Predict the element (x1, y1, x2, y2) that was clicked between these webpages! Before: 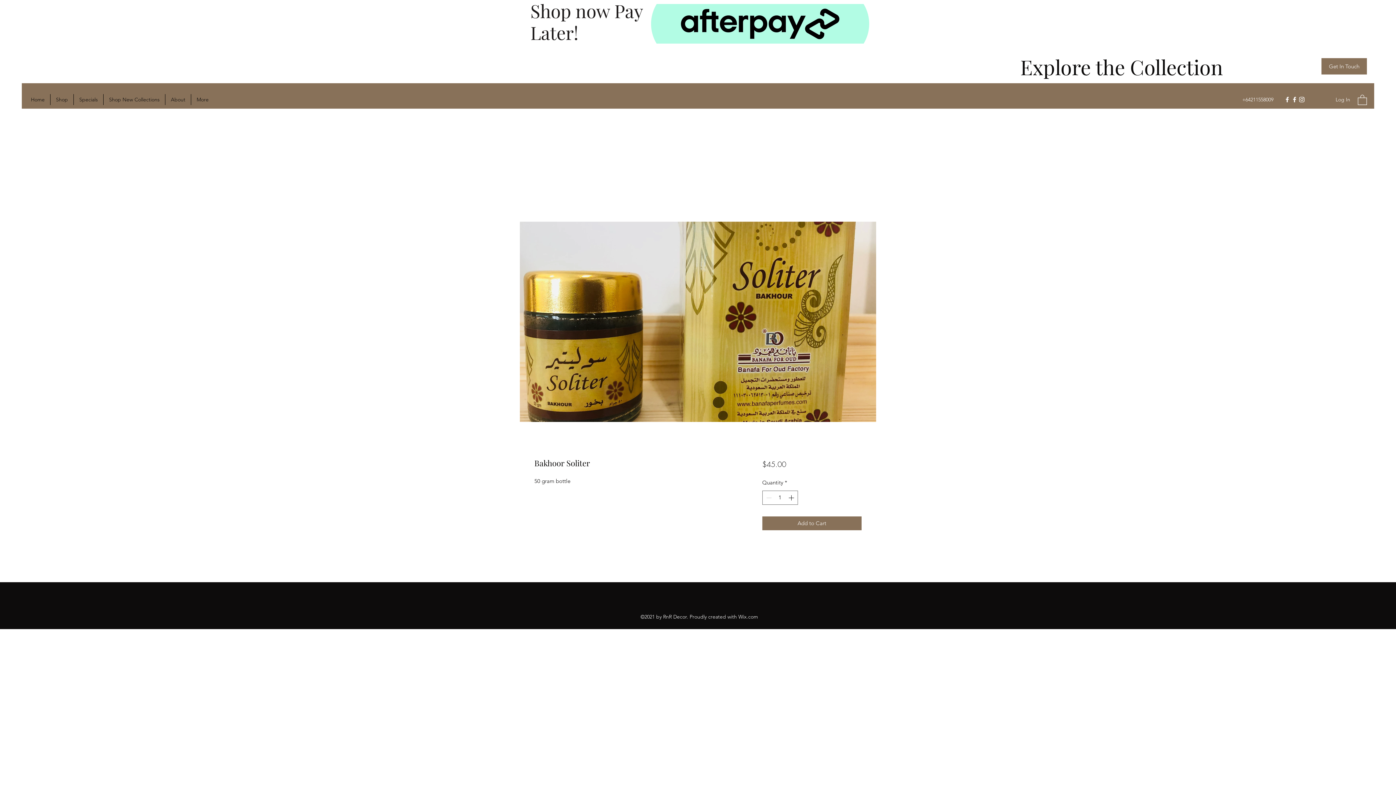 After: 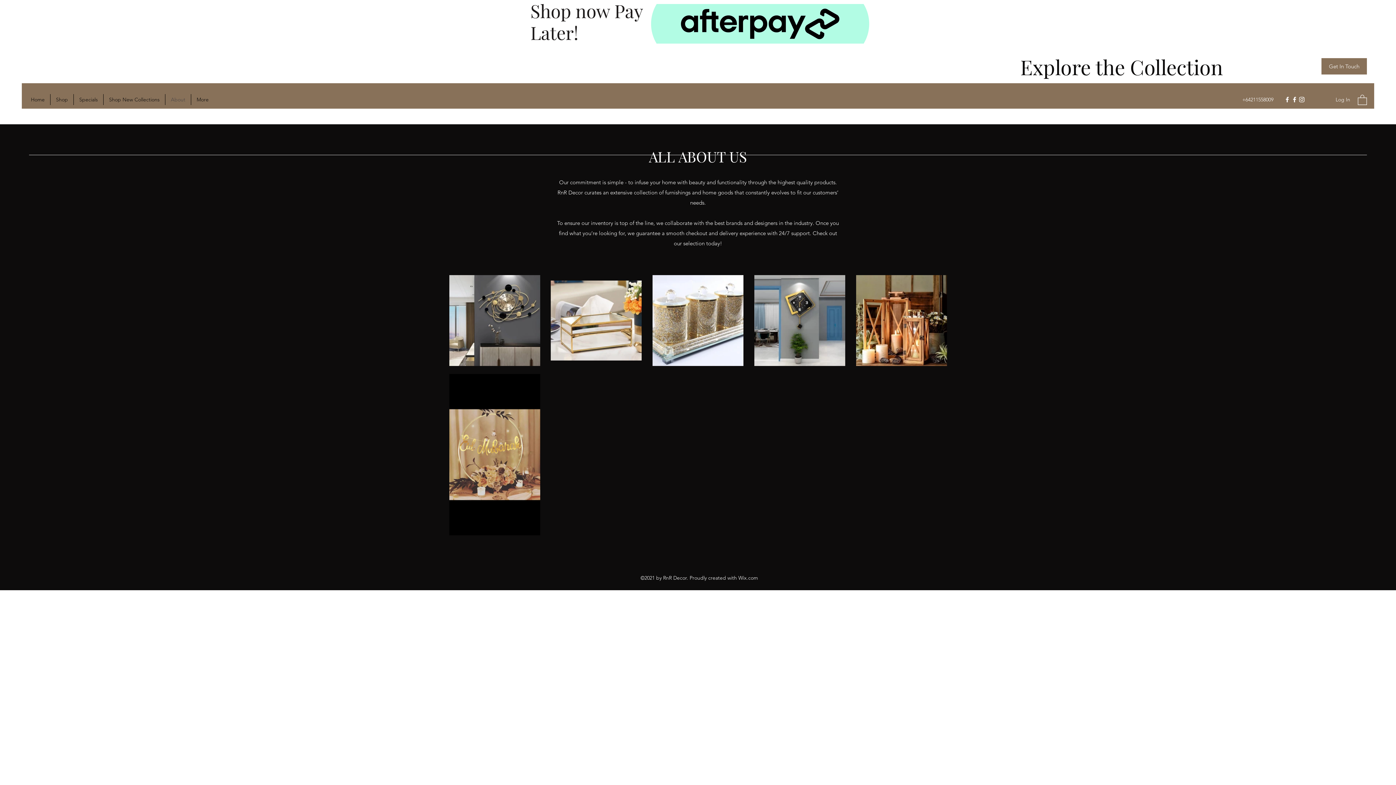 Action: bbox: (165, 94, 190, 105) label: About